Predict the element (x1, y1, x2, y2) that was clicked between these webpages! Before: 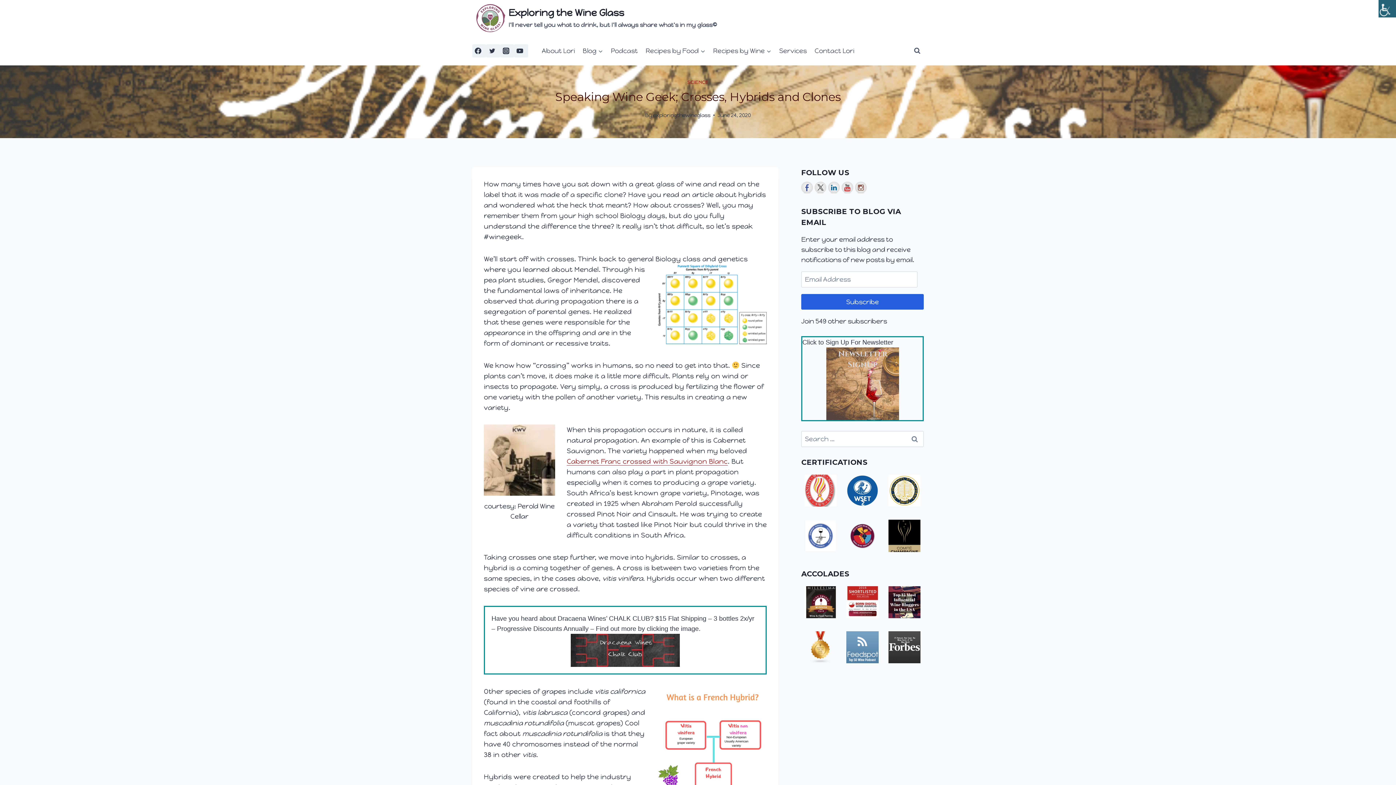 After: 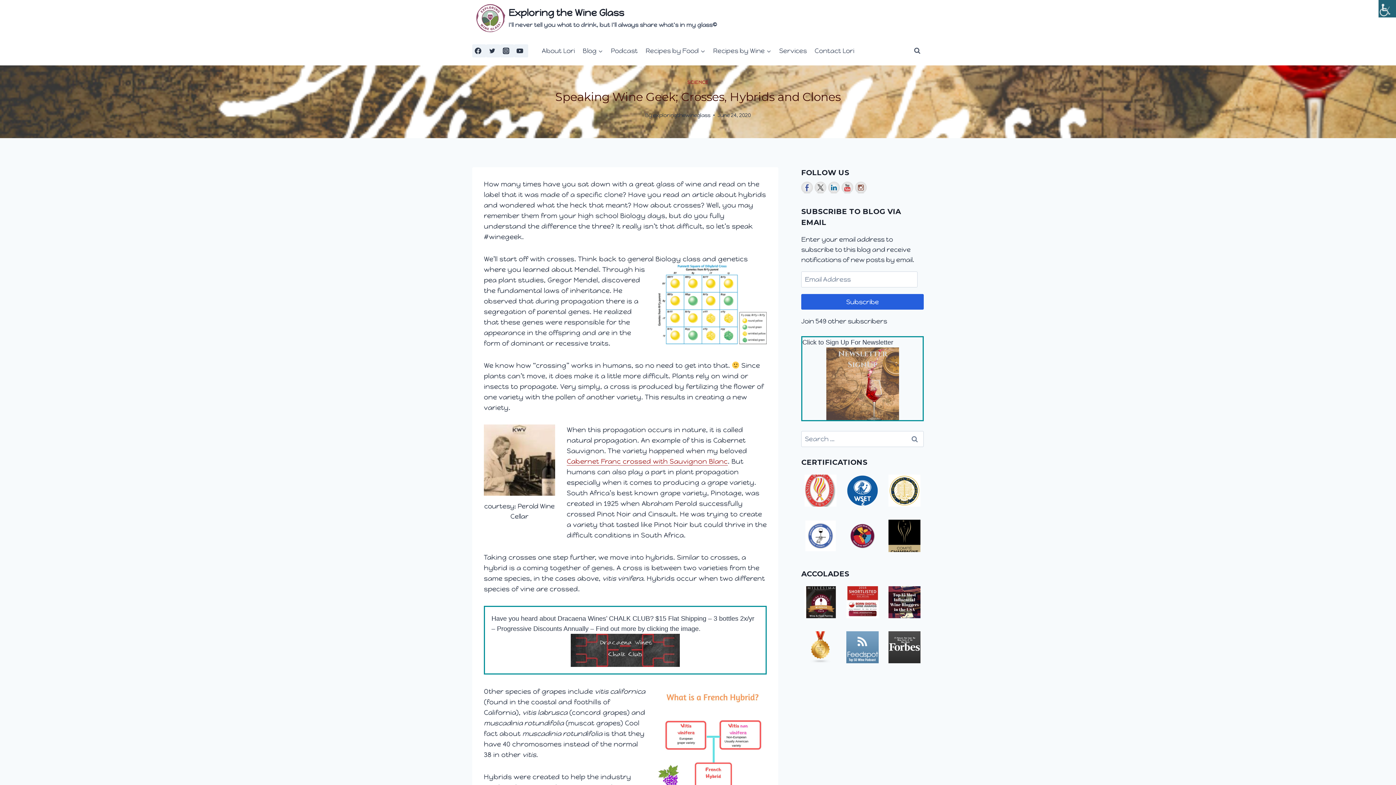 Action: bbox: (801, 181, 813, 193)